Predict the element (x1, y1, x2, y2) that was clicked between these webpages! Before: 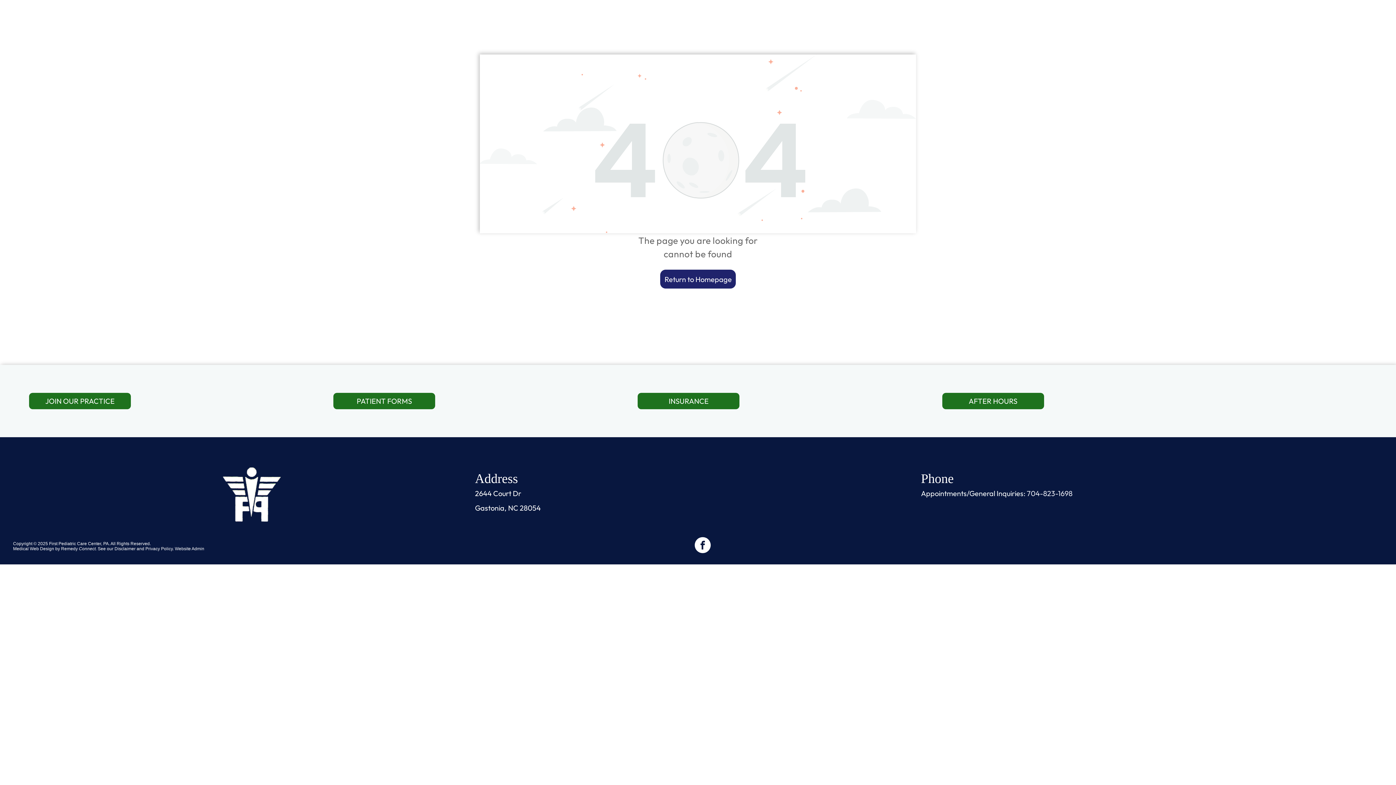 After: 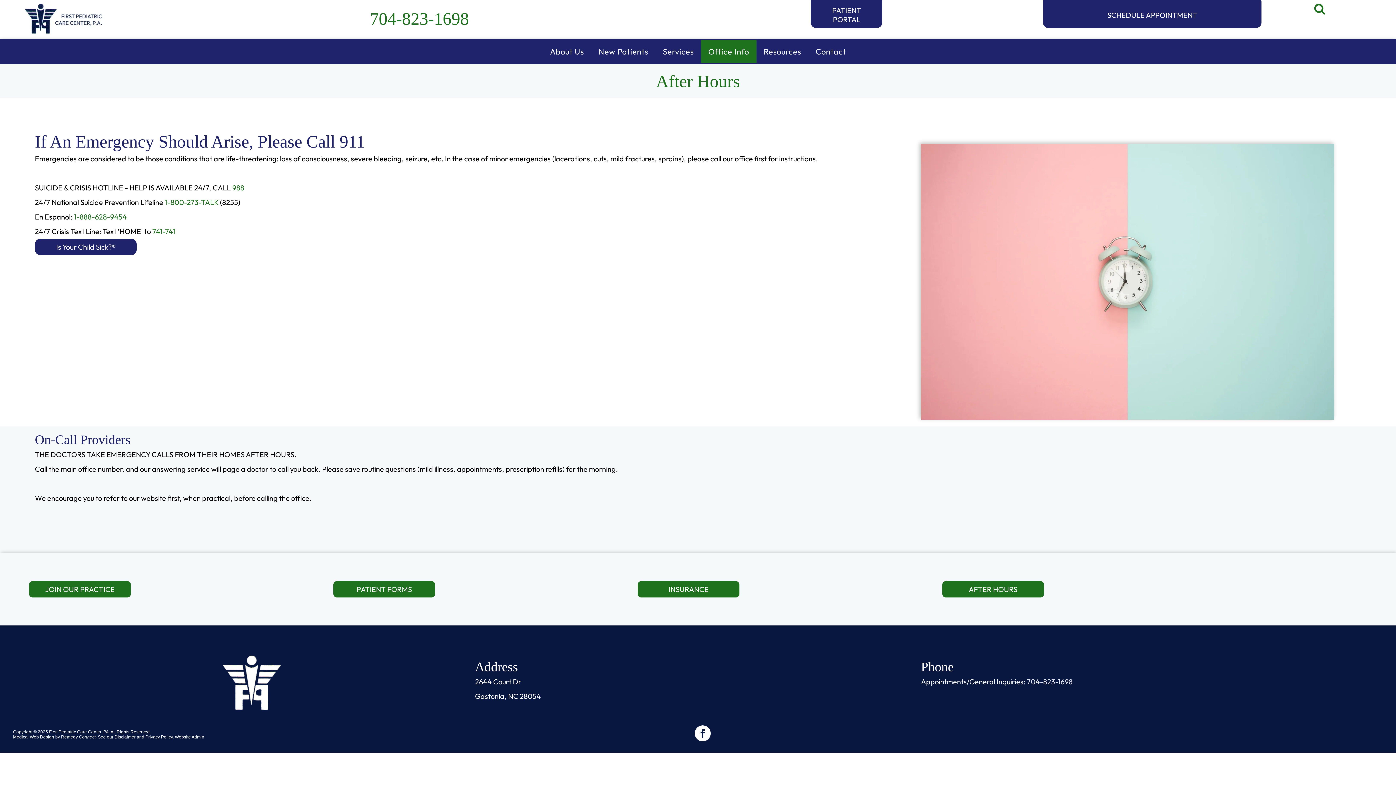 Action: label: AFTER HOURS bbox: (942, 393, 1044, 409)